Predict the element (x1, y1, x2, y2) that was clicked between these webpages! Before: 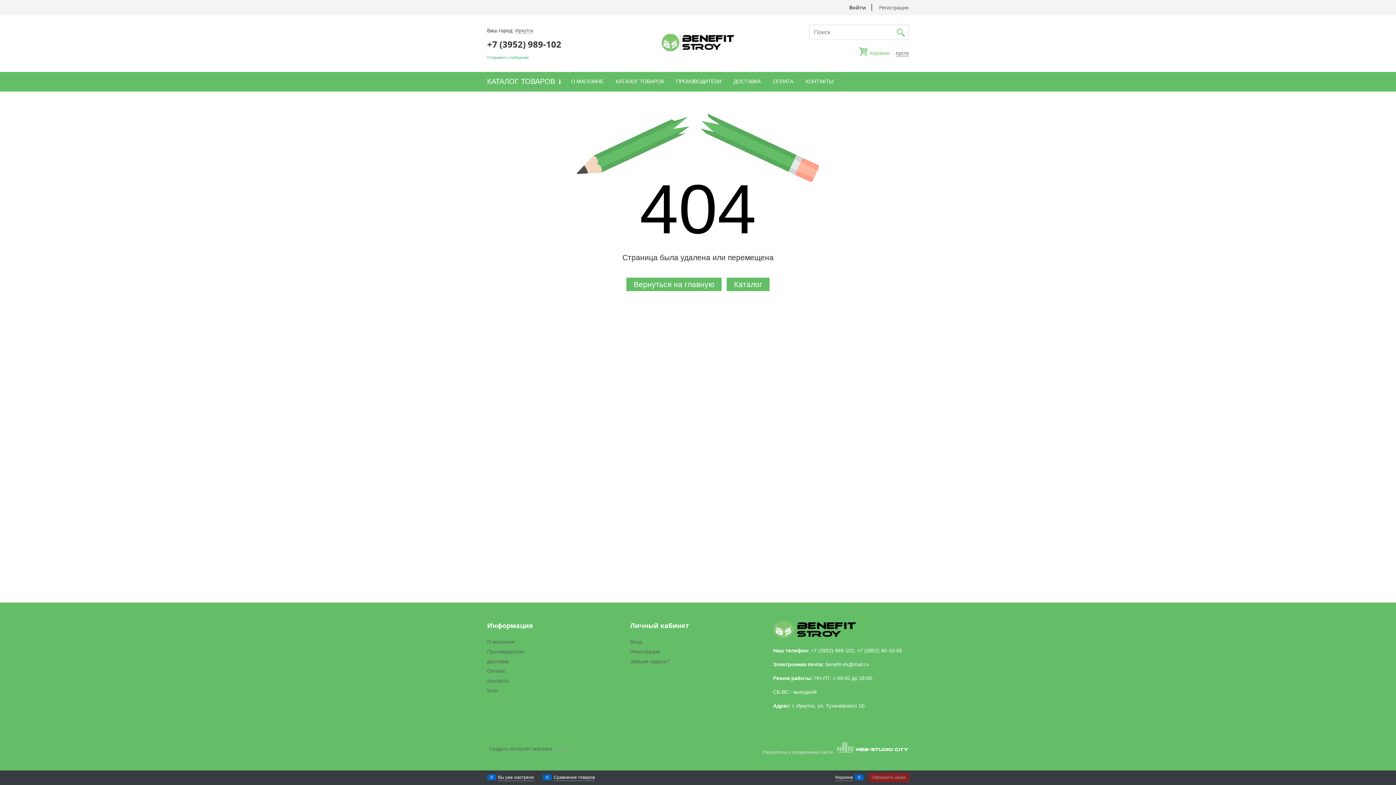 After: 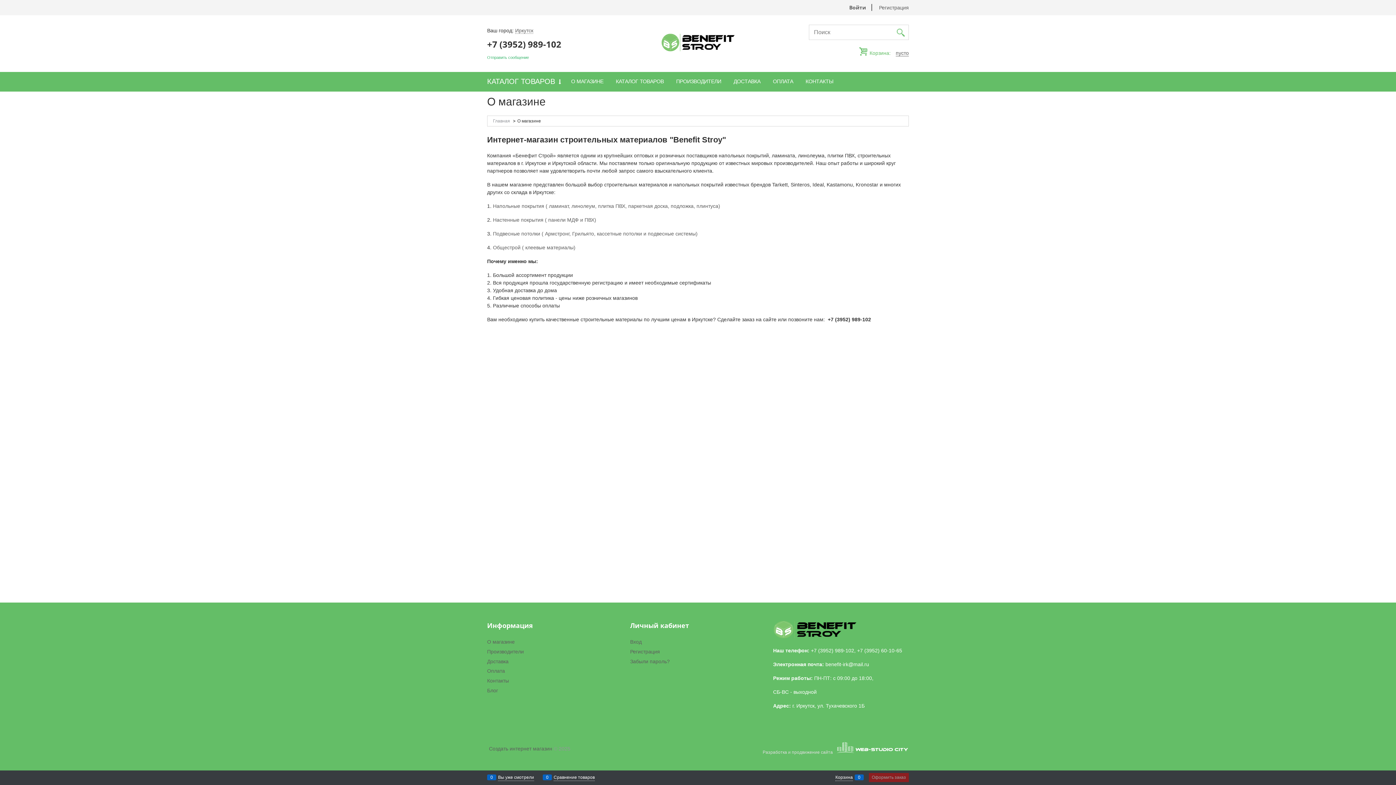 Action: label: О магазине bbox: (487, 639, 514, 645)